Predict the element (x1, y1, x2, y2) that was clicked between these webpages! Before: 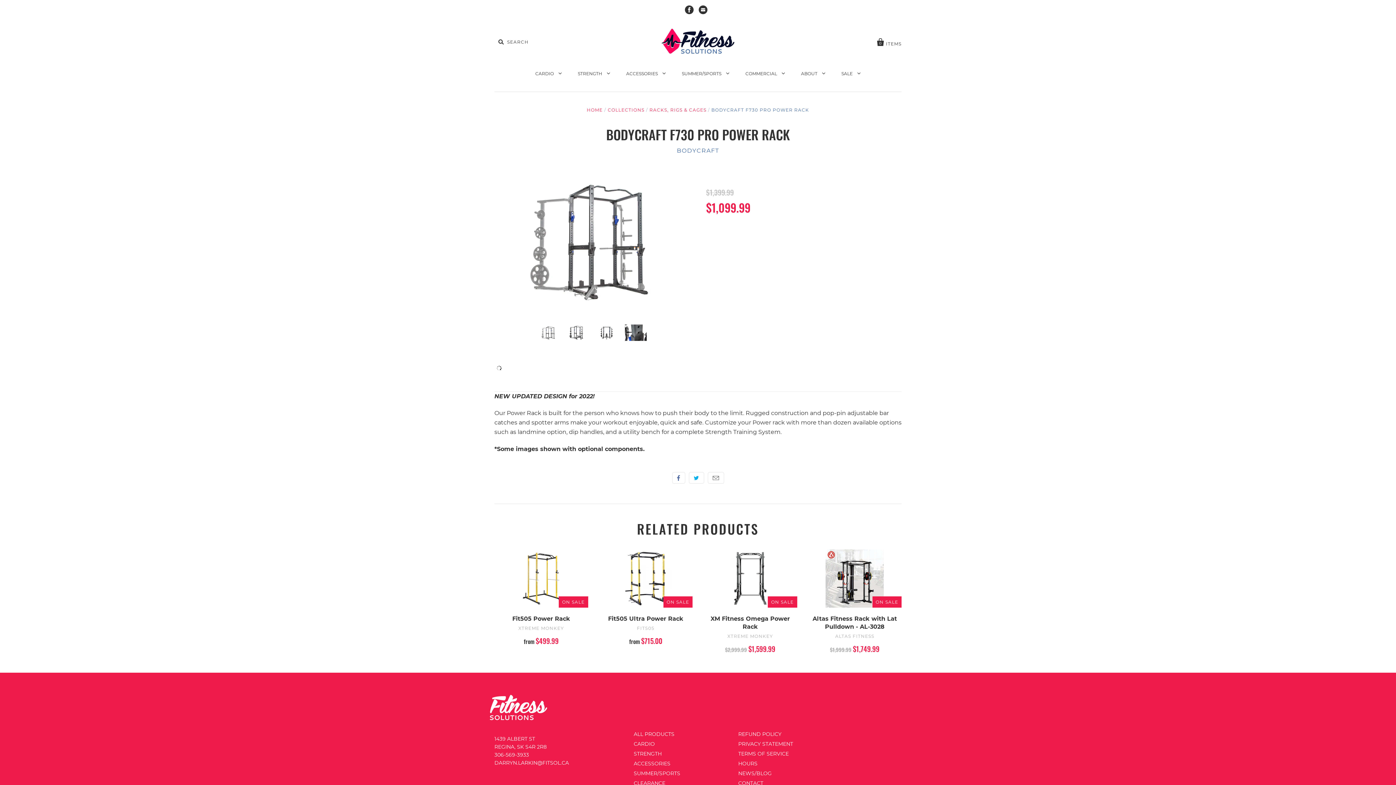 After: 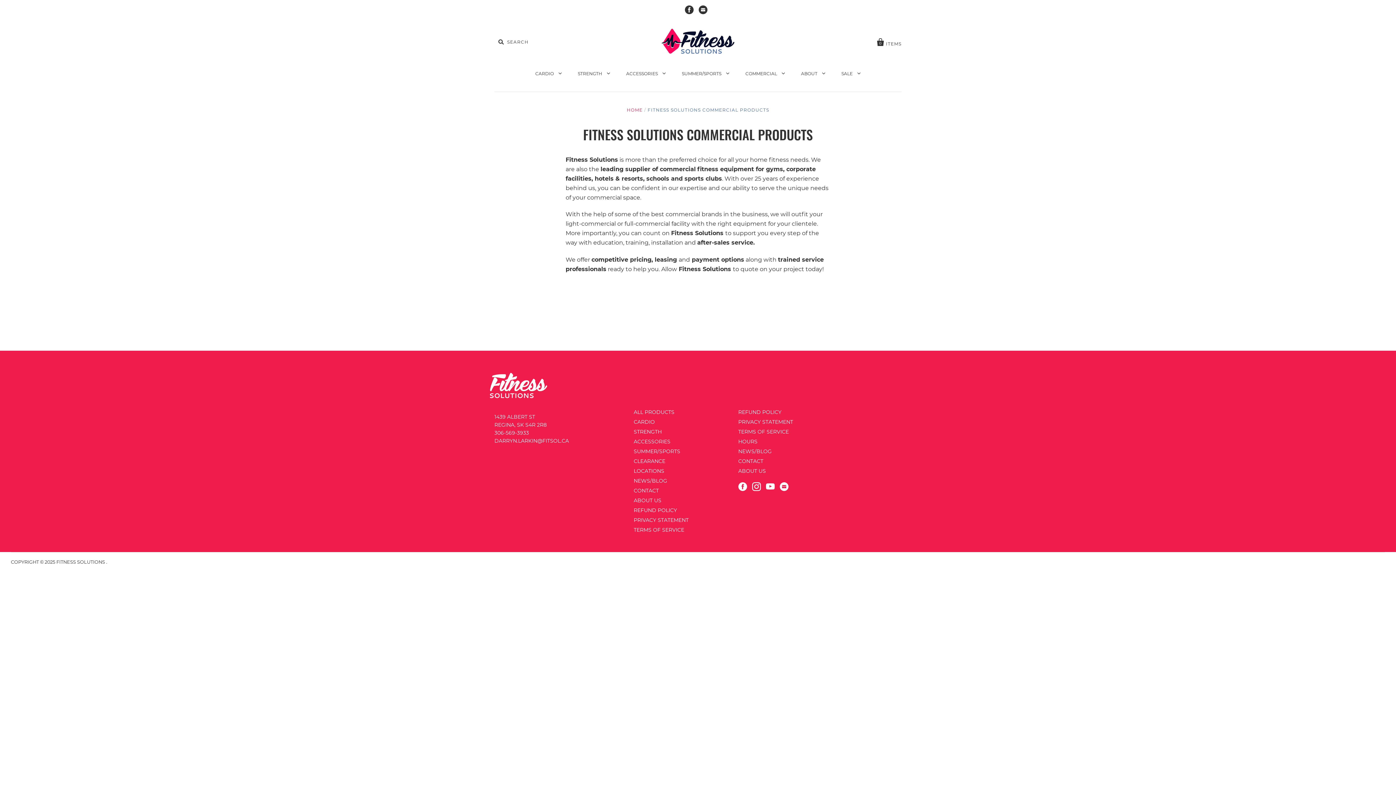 Action: label: COMMERCIAL  bbox: (738, 64, 792, 82)